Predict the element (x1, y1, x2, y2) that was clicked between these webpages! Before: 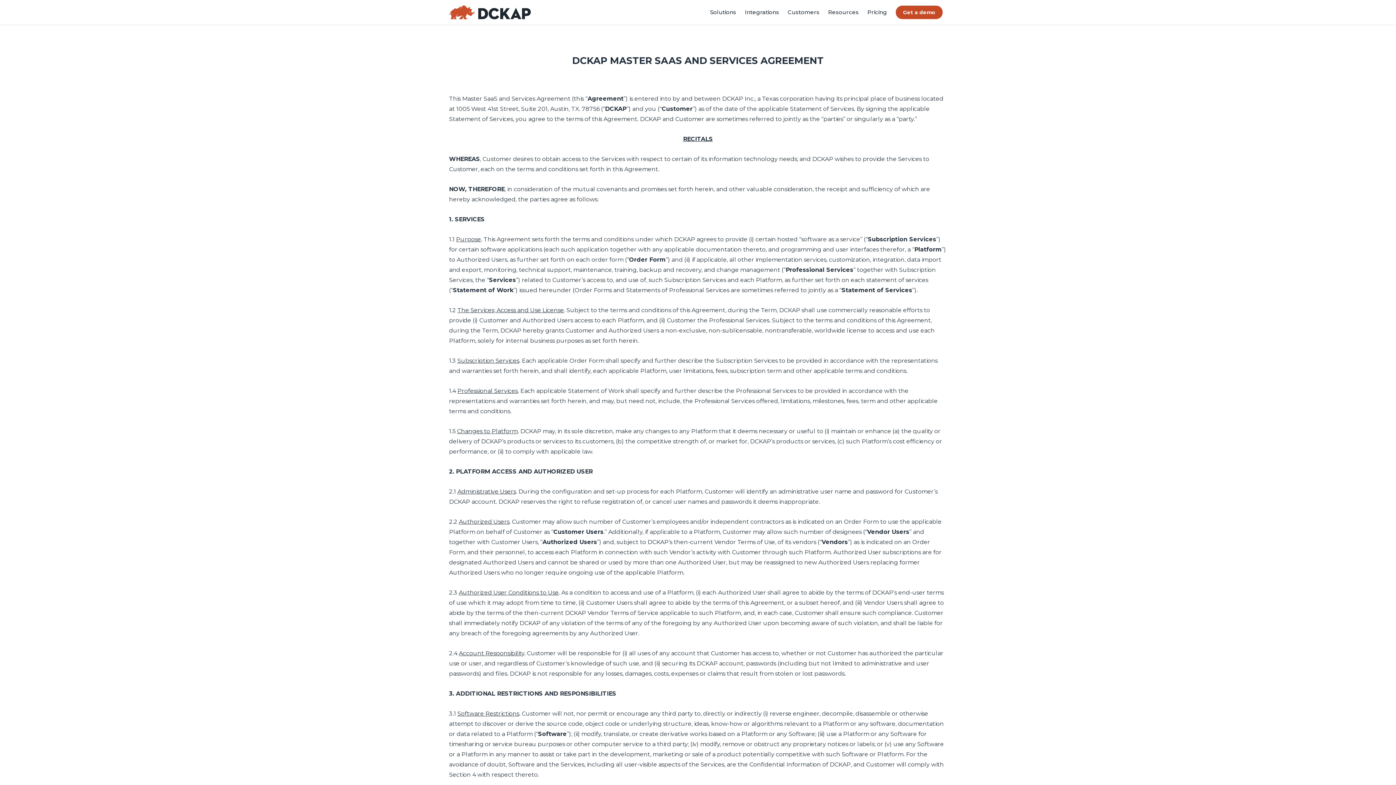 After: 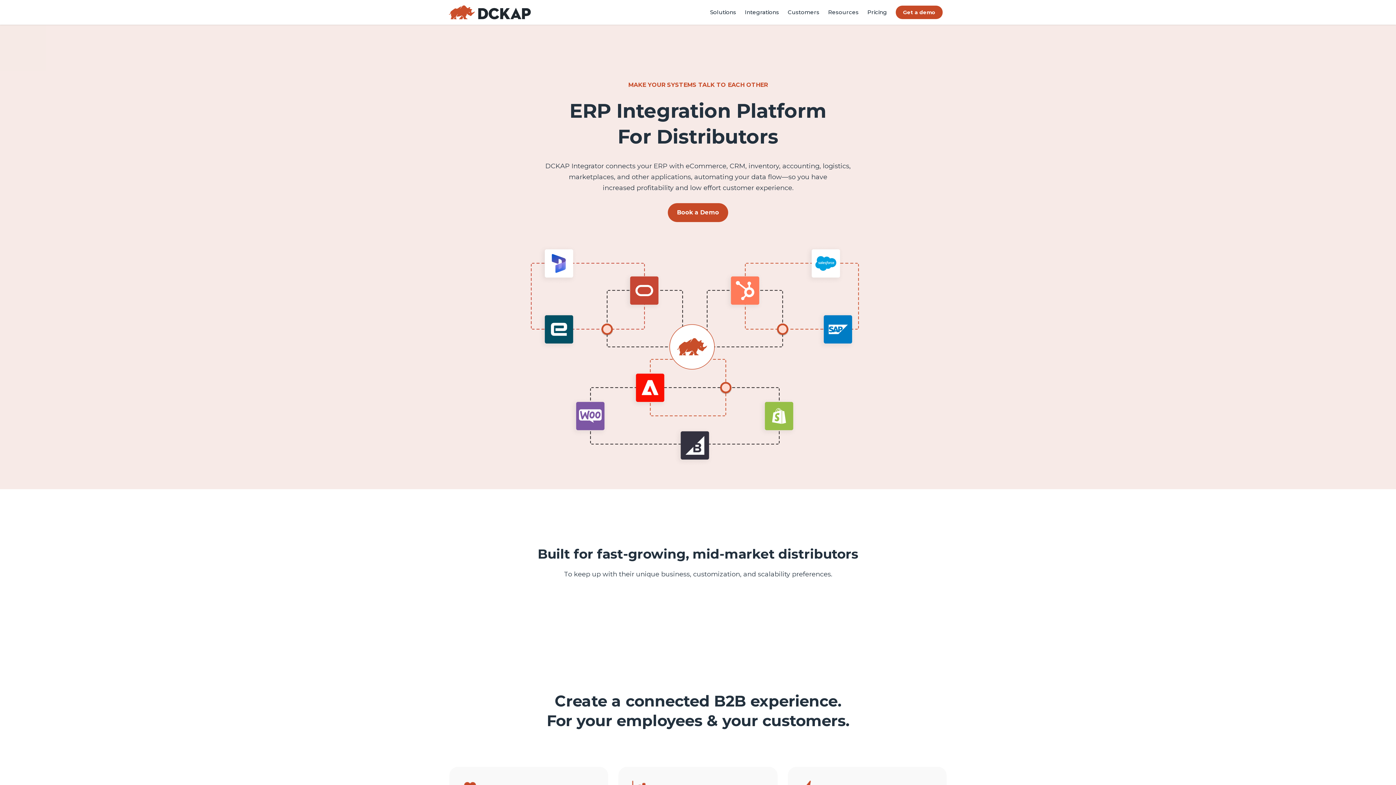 Action: bbox: (449, 5, 530, 19)